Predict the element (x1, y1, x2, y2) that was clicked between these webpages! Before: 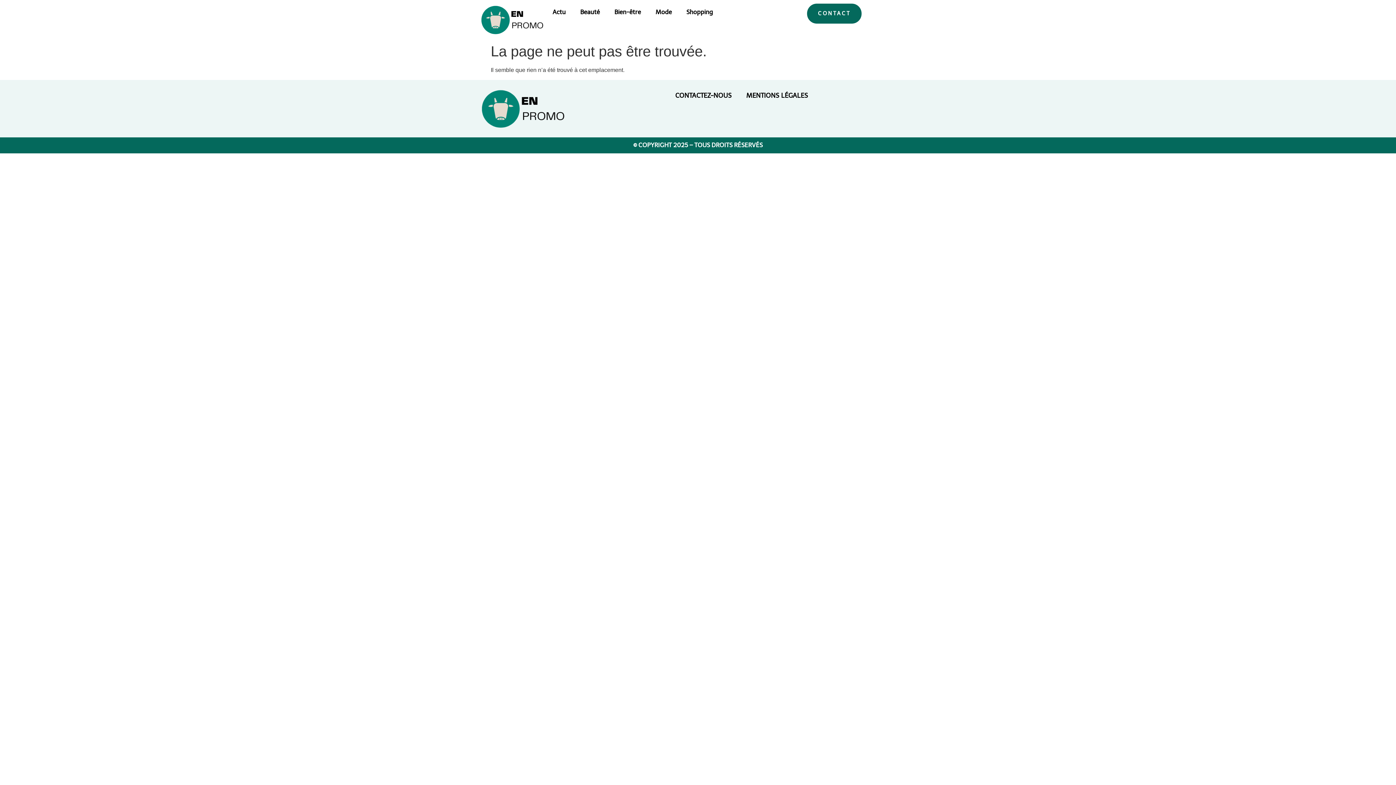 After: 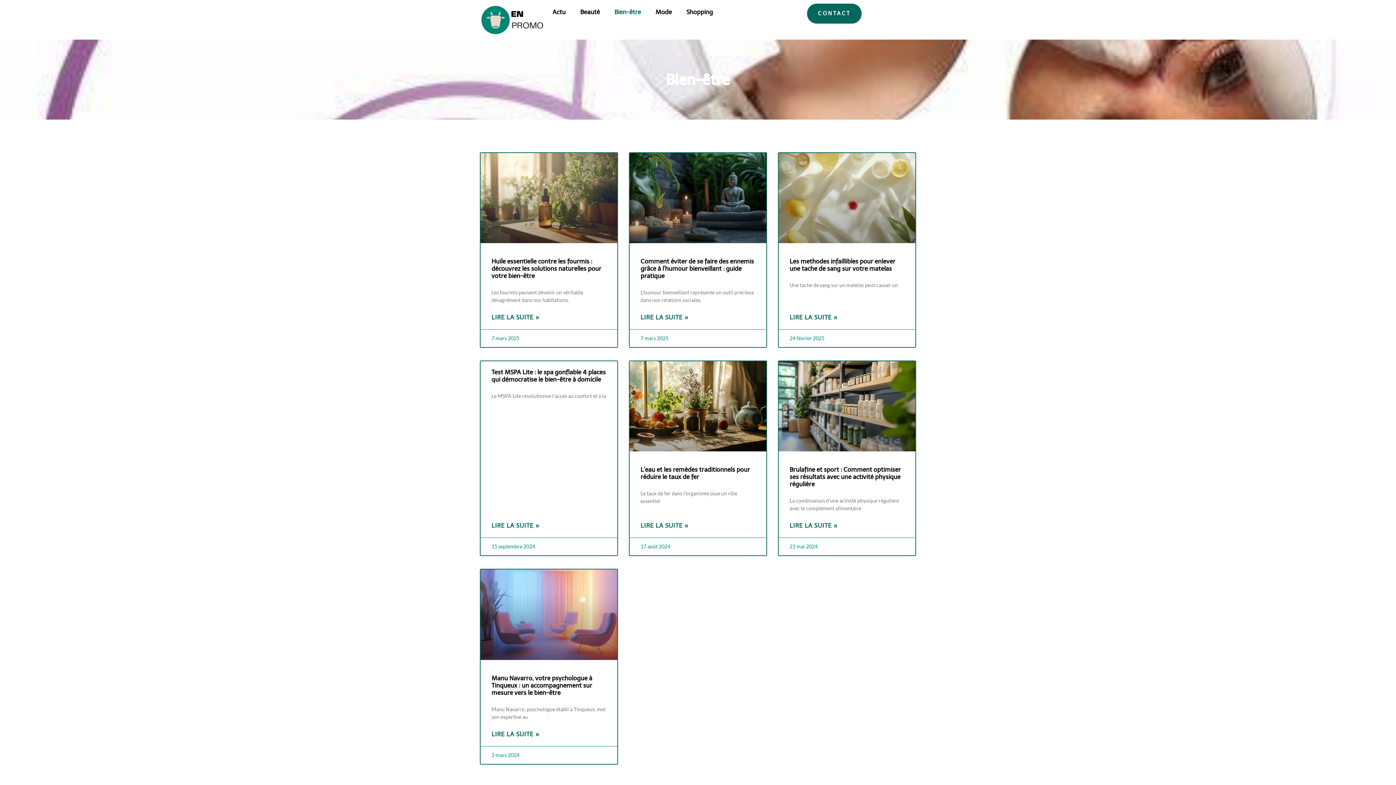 Action: label: Bien-être bbox: (607, 3, 648, 20)